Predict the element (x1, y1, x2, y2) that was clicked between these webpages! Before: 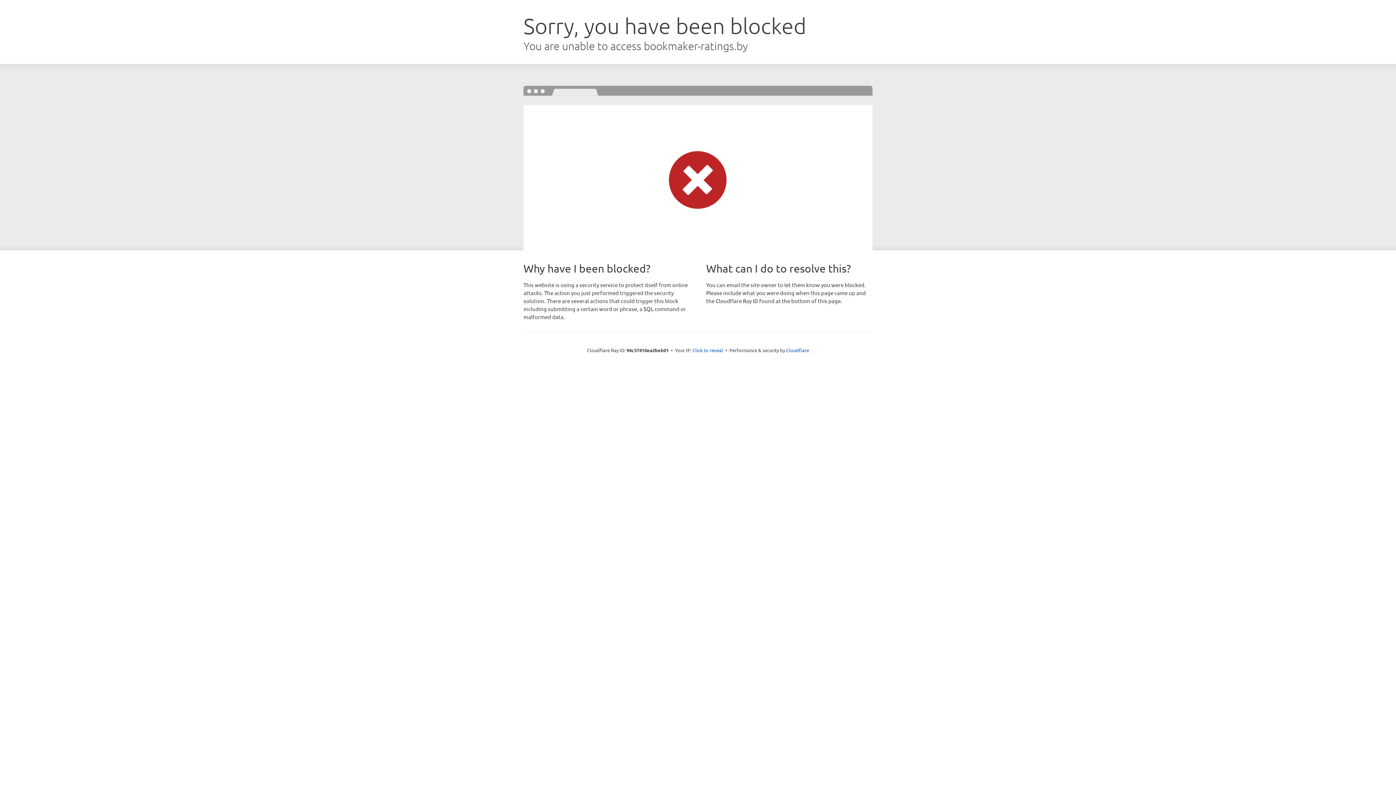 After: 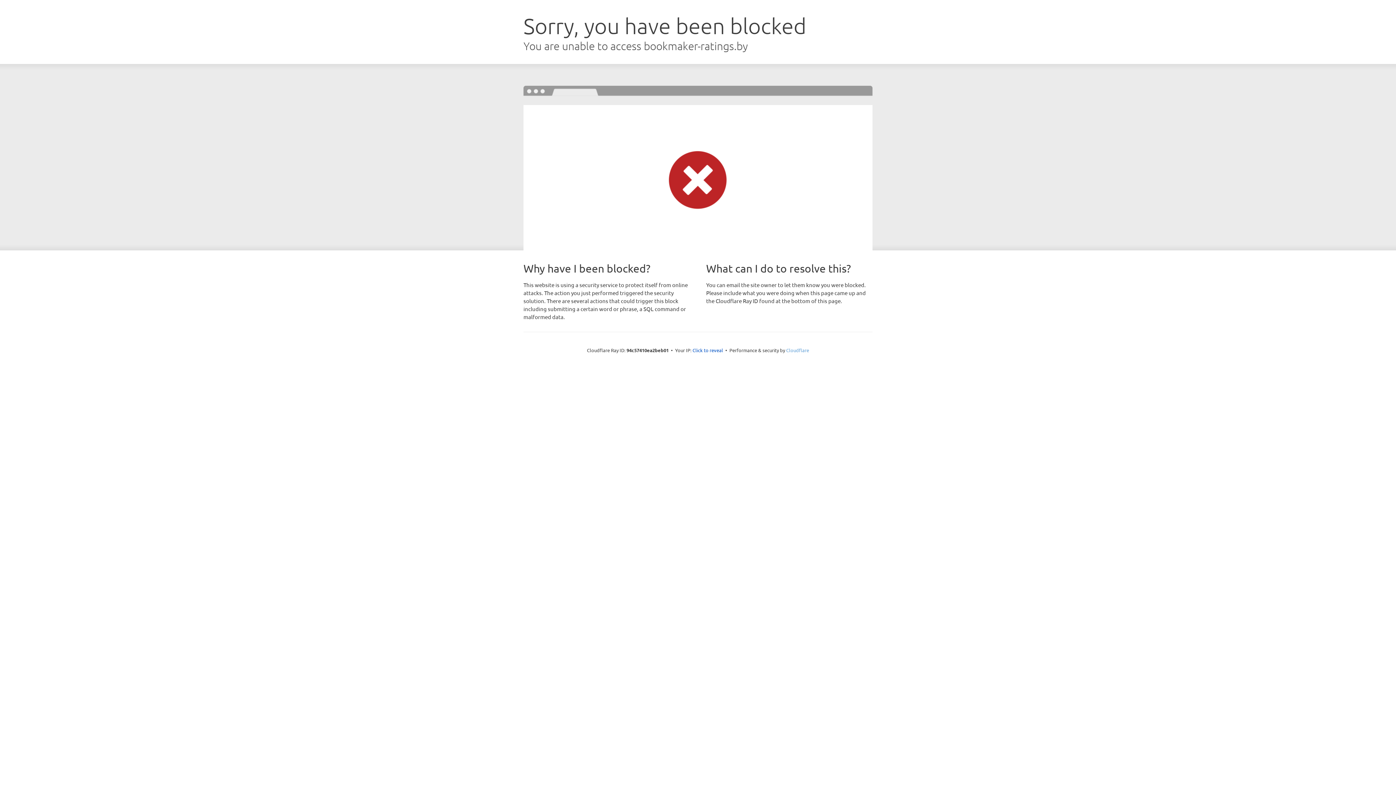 Action: bbox: (786, 347, 809, 353) label: Cloudflare